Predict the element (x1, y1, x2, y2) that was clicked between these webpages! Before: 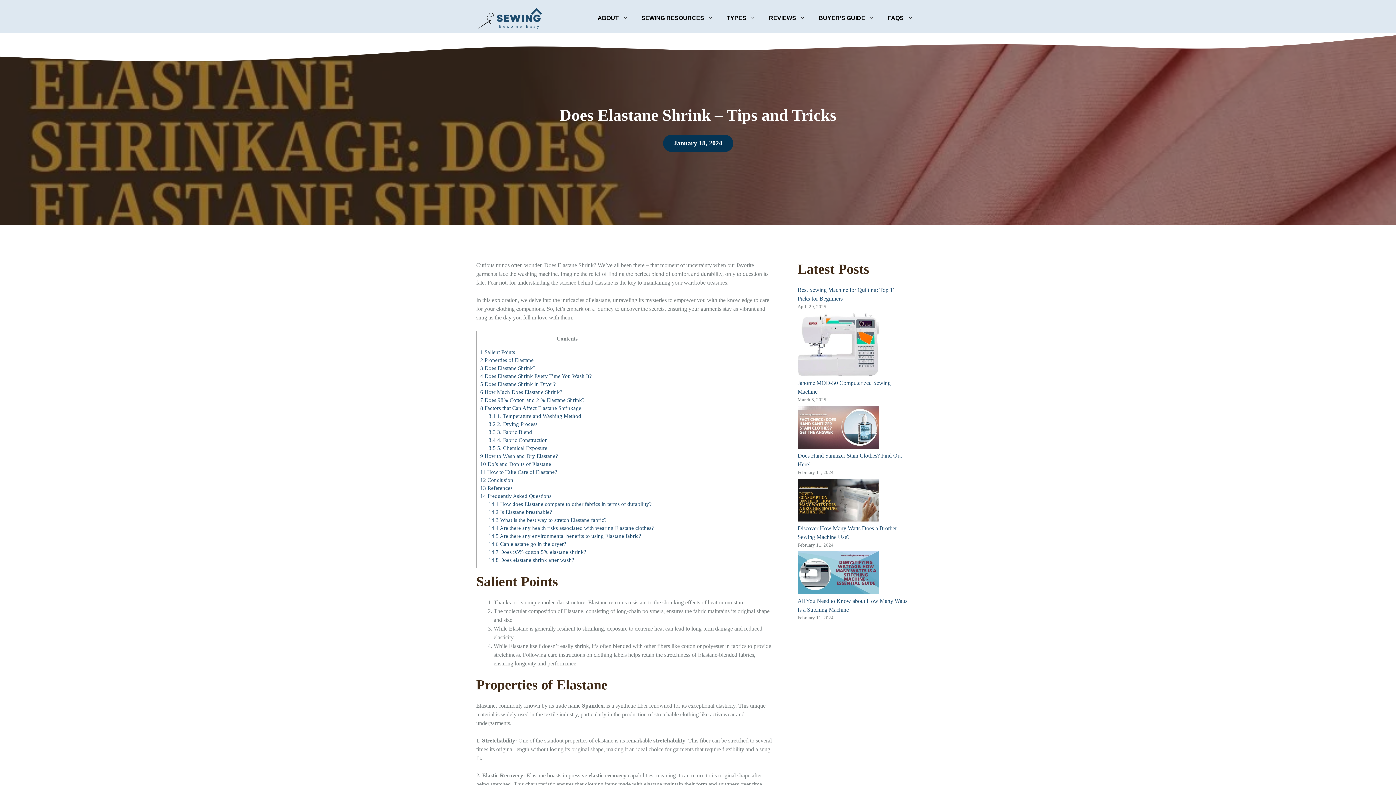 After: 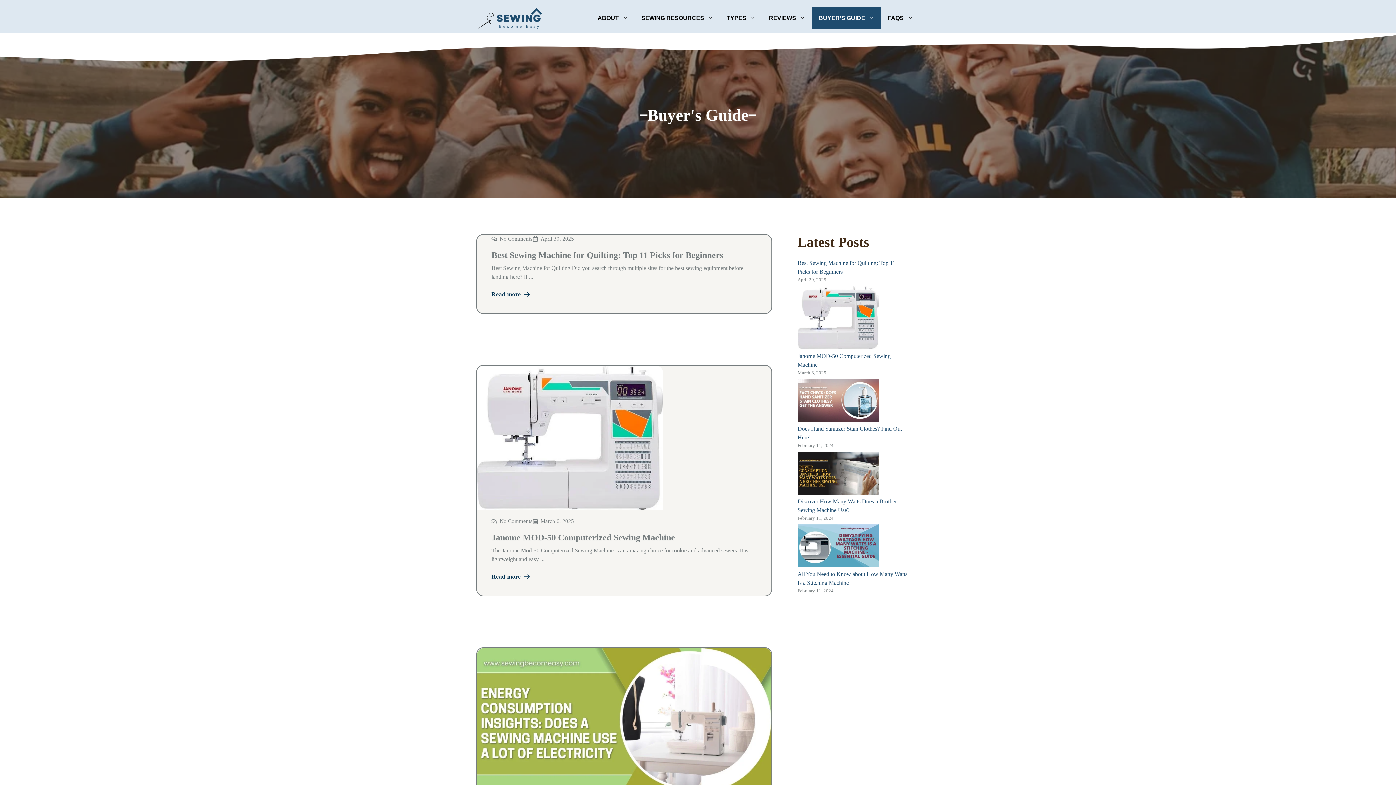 Action: label: BUYER’S GUIDE bbox: (812, 7, 881, 29)